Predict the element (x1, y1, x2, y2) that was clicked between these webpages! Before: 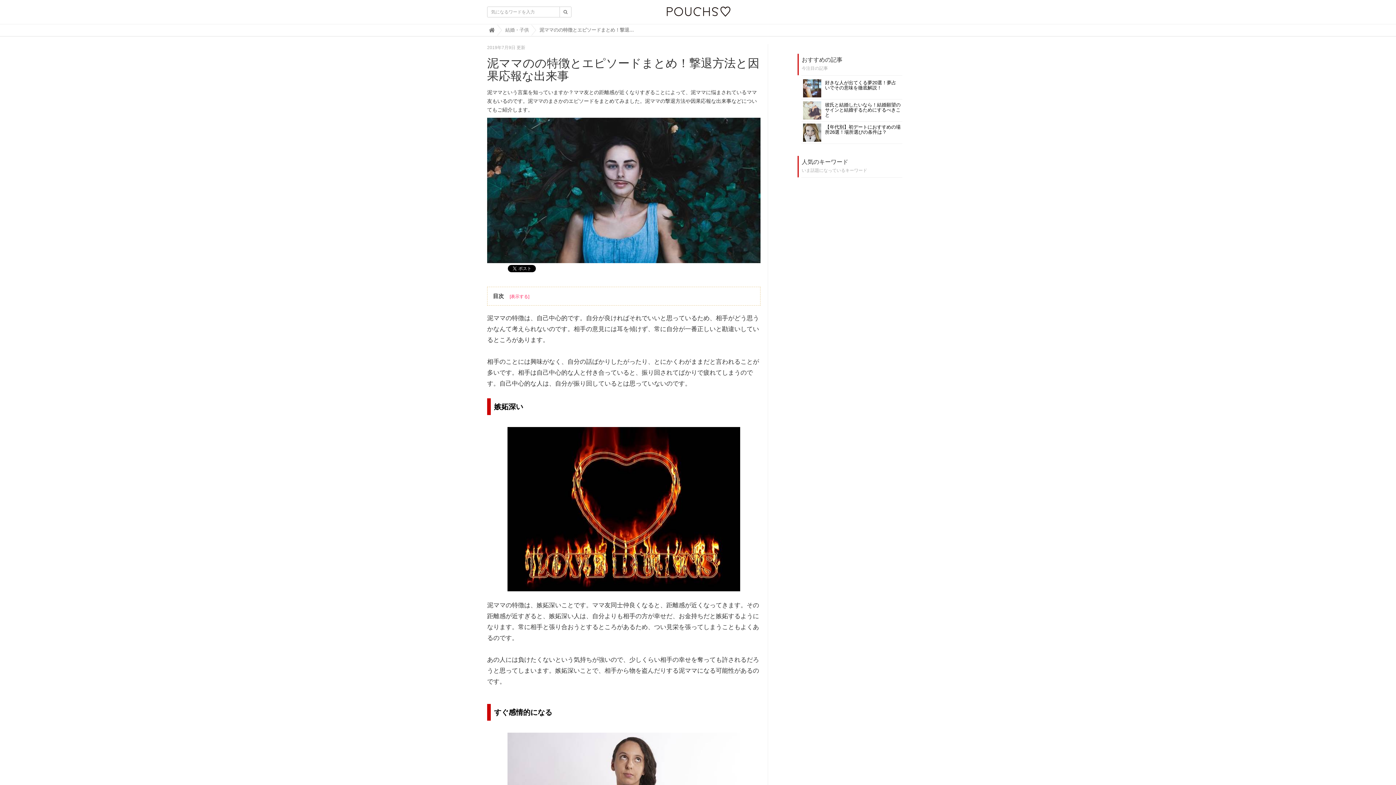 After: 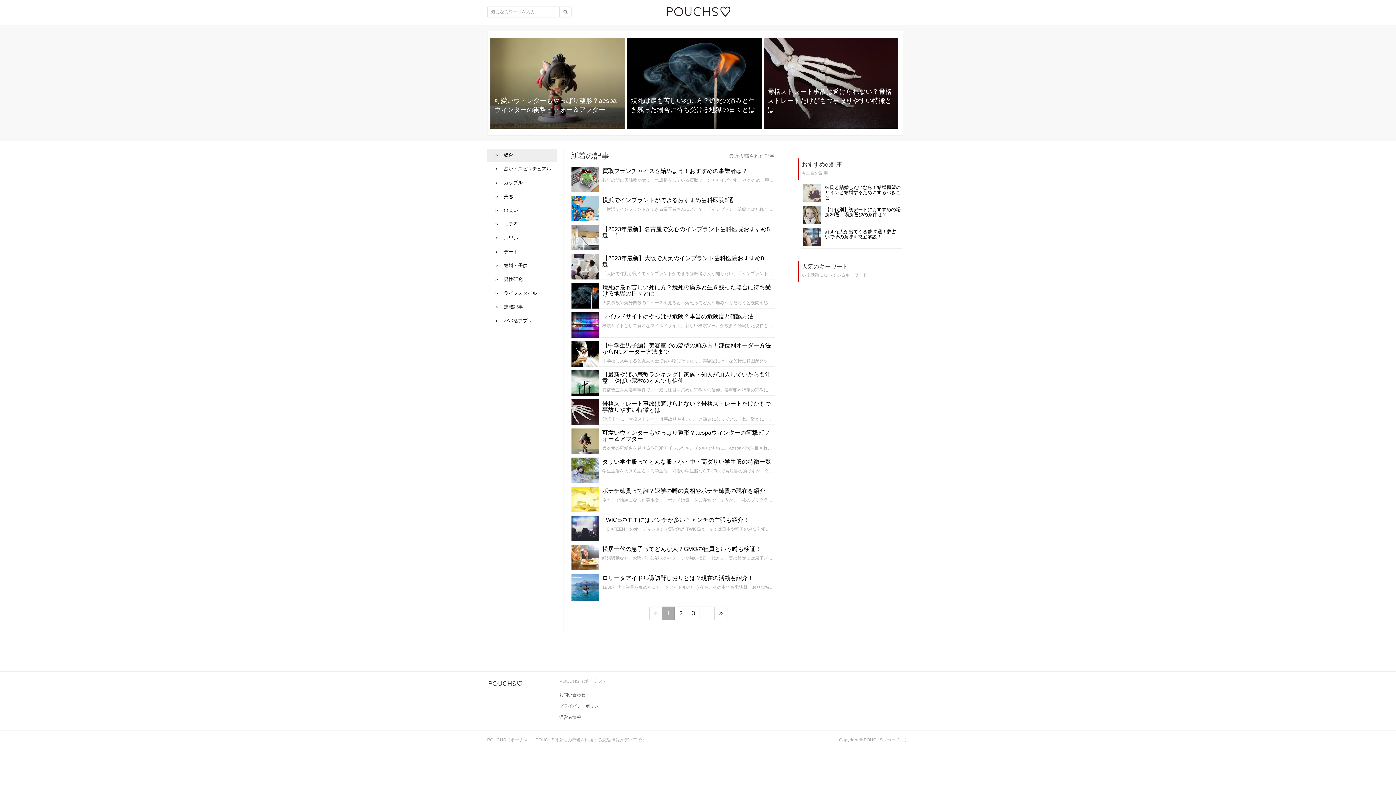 Action: bbox: (560, 6, 571, 17)